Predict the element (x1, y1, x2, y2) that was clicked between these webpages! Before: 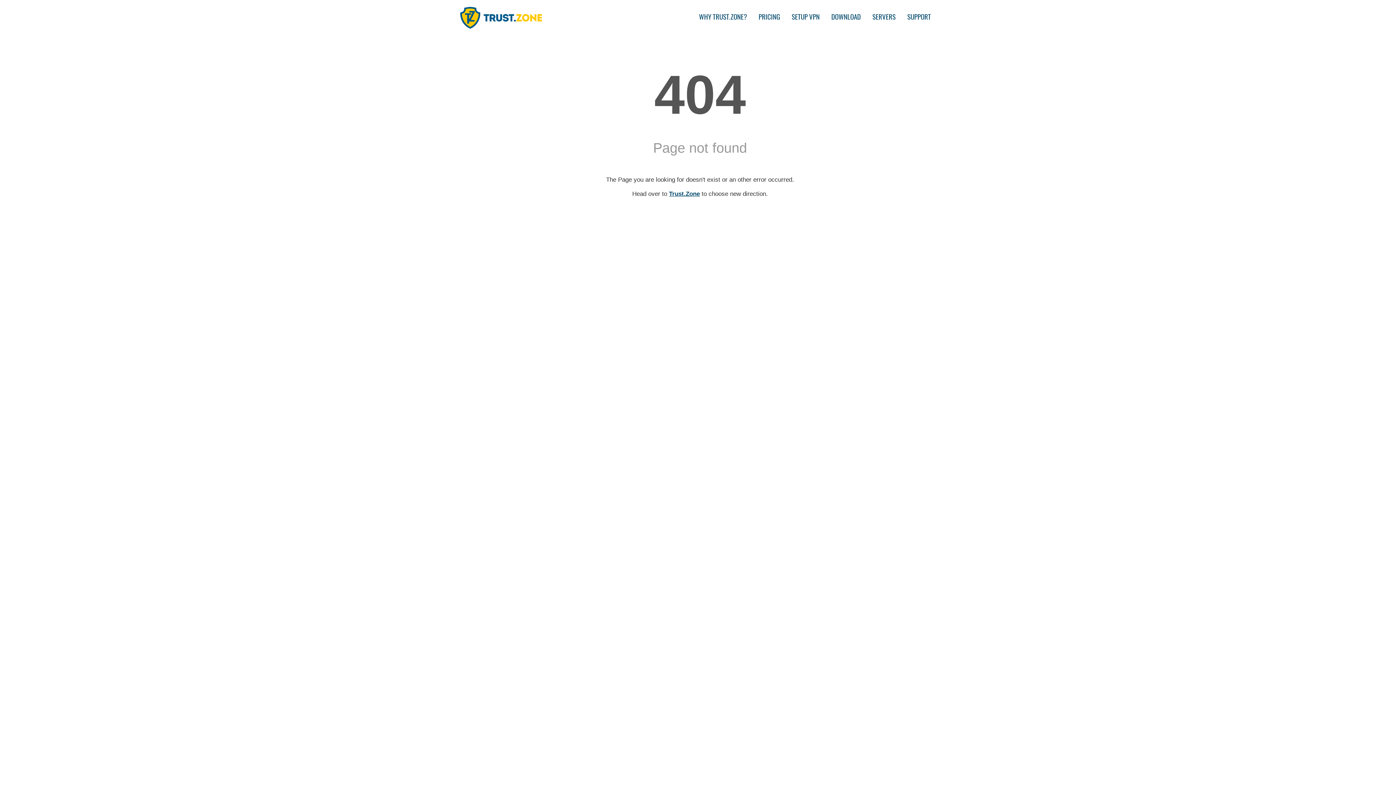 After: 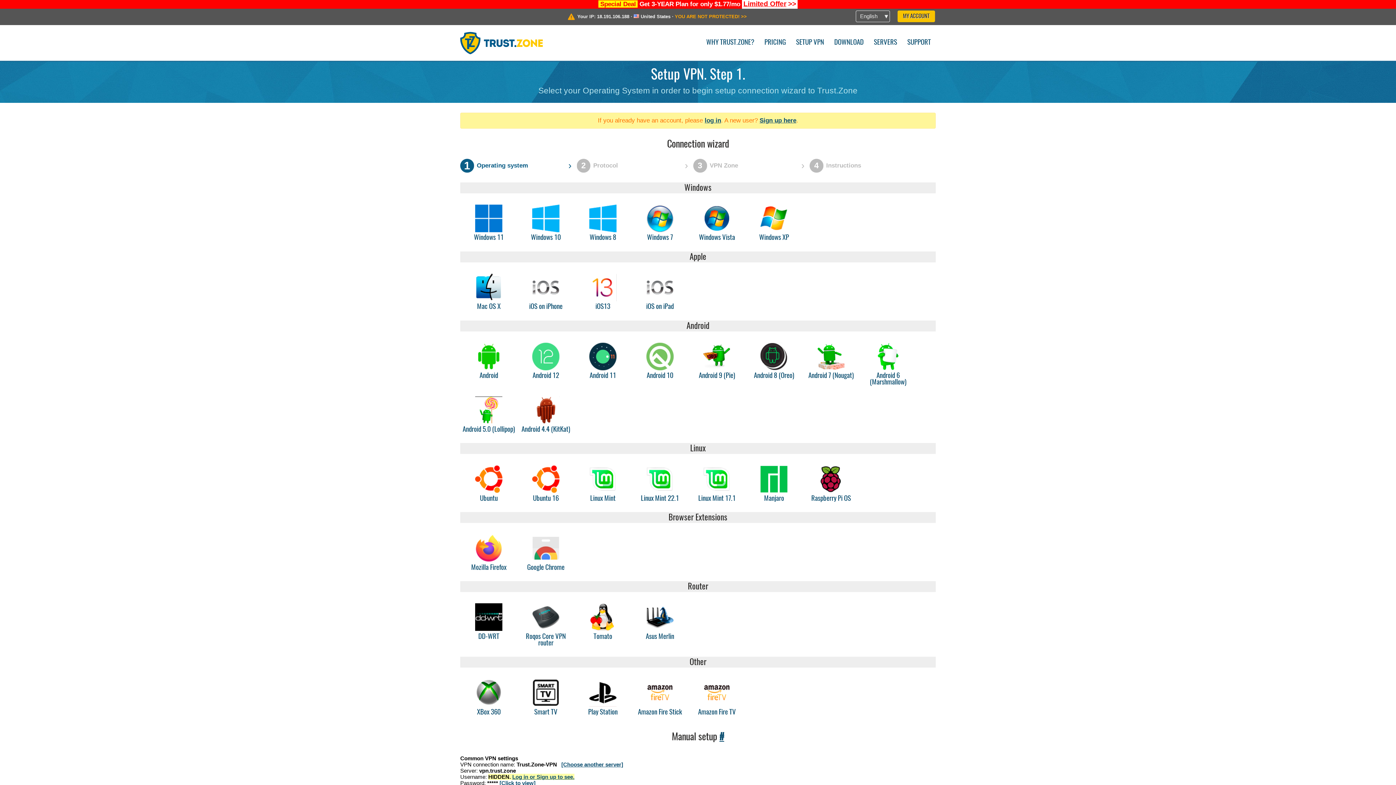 Action: label: SETUP VPN bbox: (787, 9, 824, 24)